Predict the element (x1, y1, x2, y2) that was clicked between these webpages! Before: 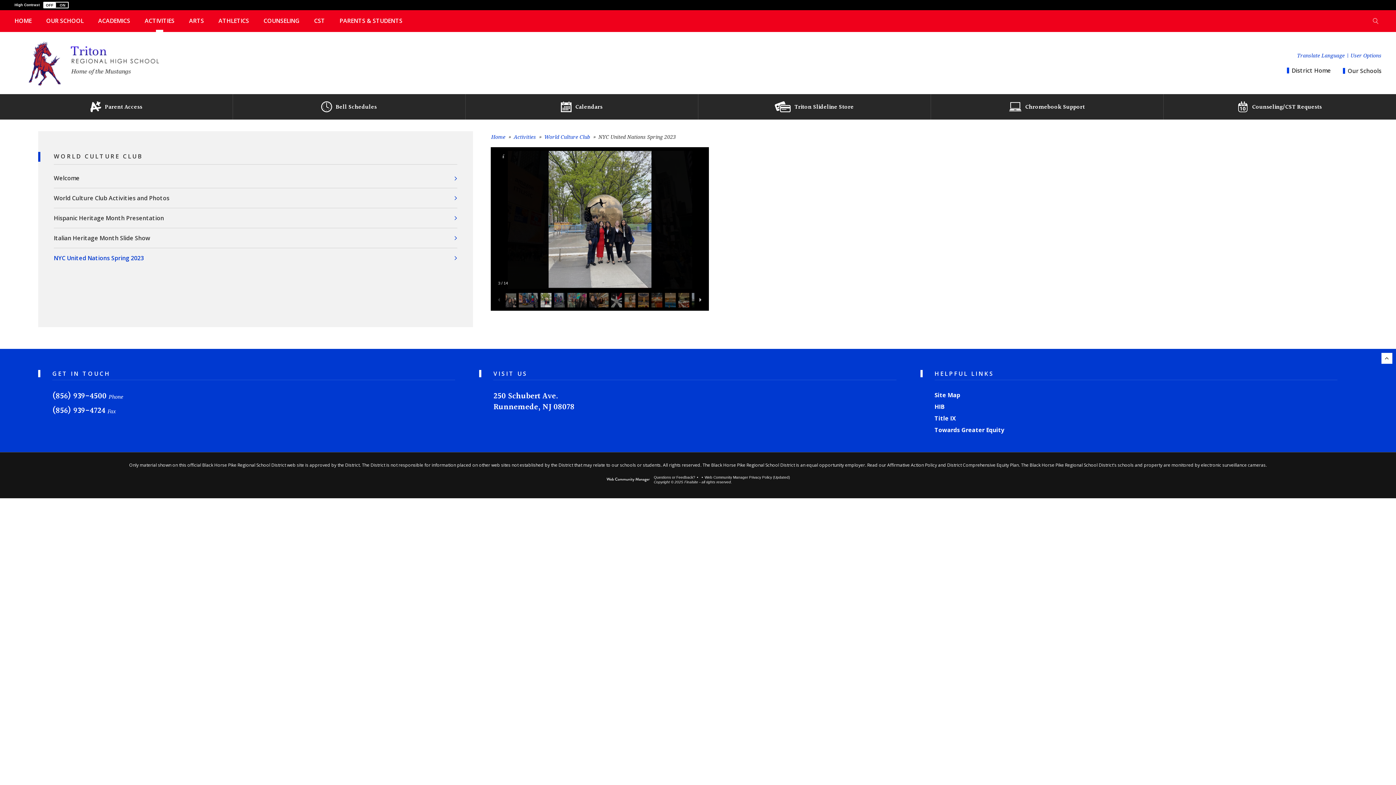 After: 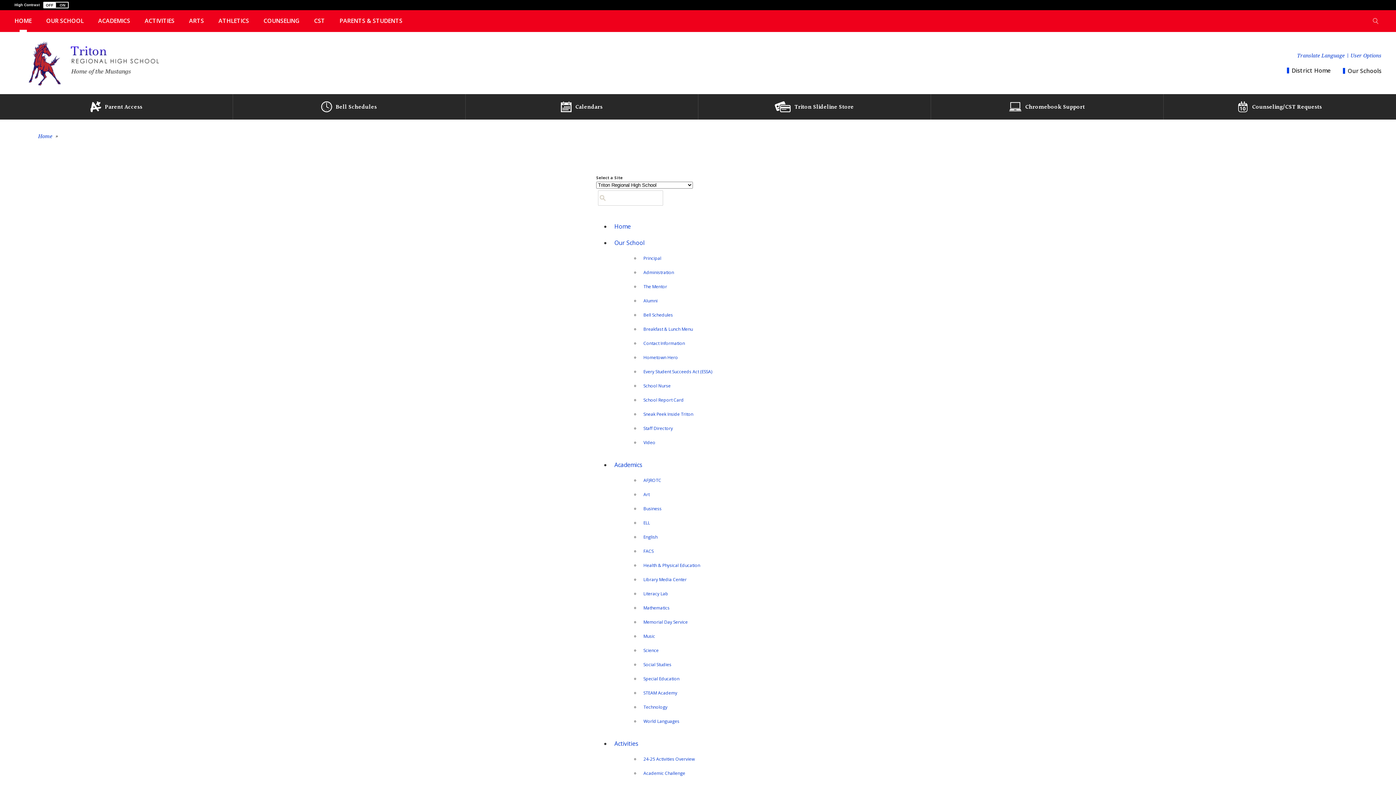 Action: bbox: (934, 391, 1337, 402) label: Site Map